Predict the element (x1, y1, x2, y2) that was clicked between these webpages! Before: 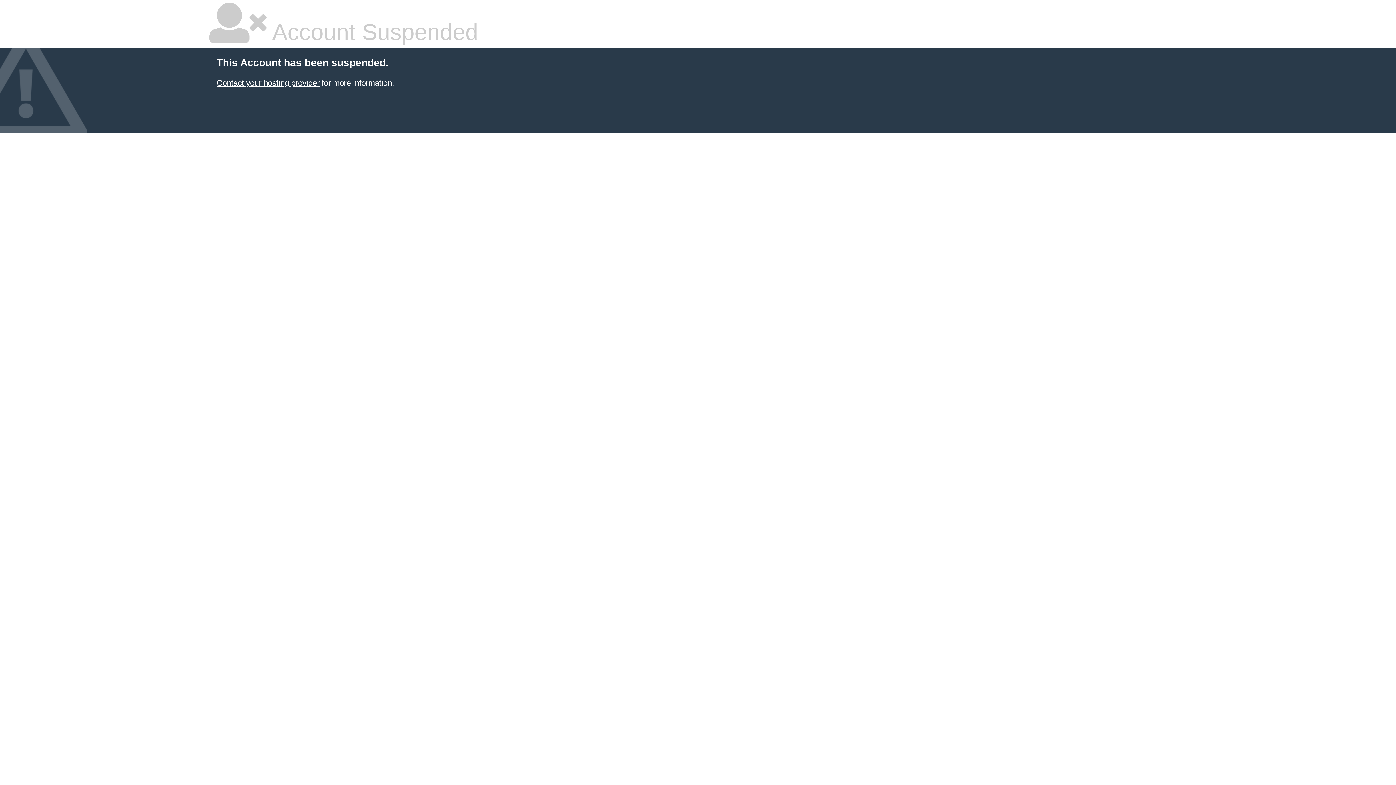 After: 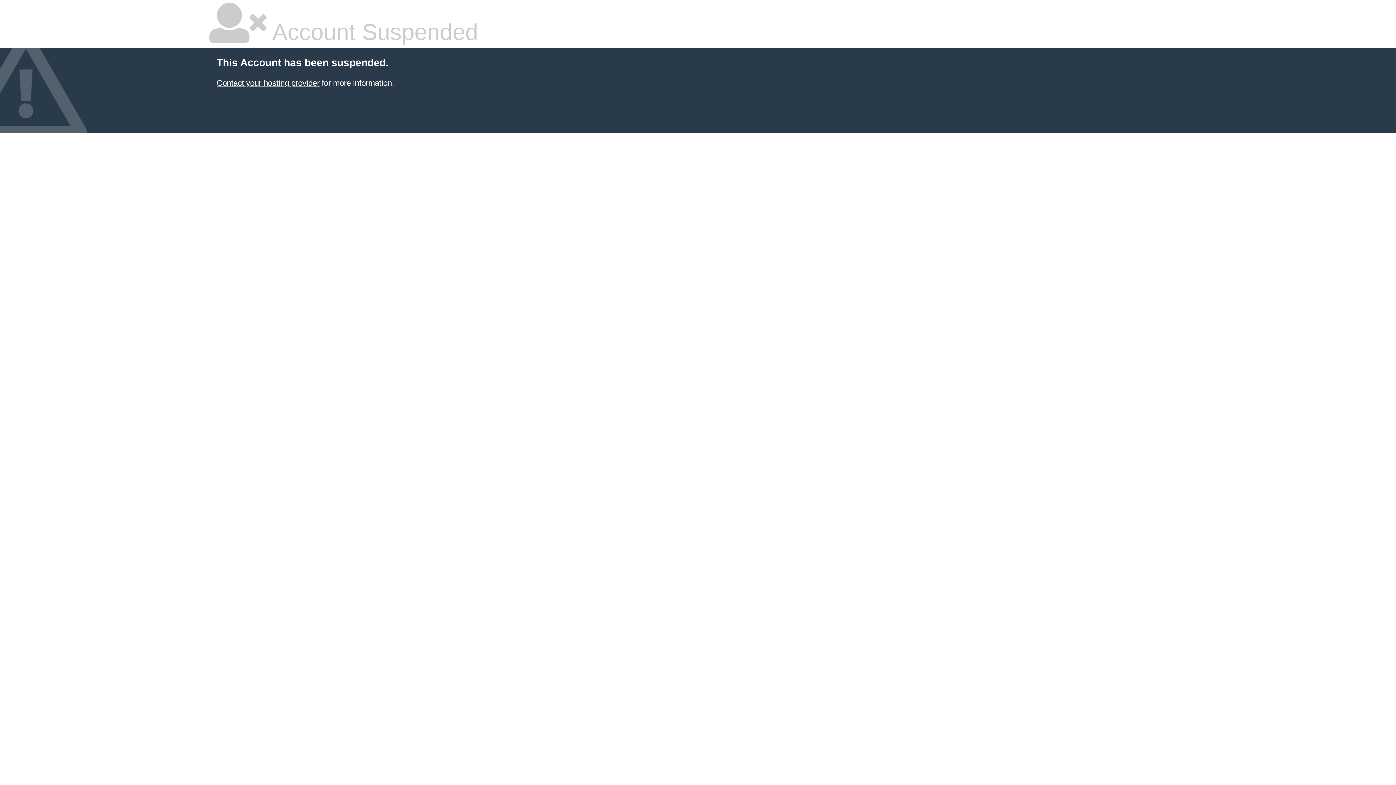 Action: bbox: (216, 78, 319, 87) label: Contact your hosting provider